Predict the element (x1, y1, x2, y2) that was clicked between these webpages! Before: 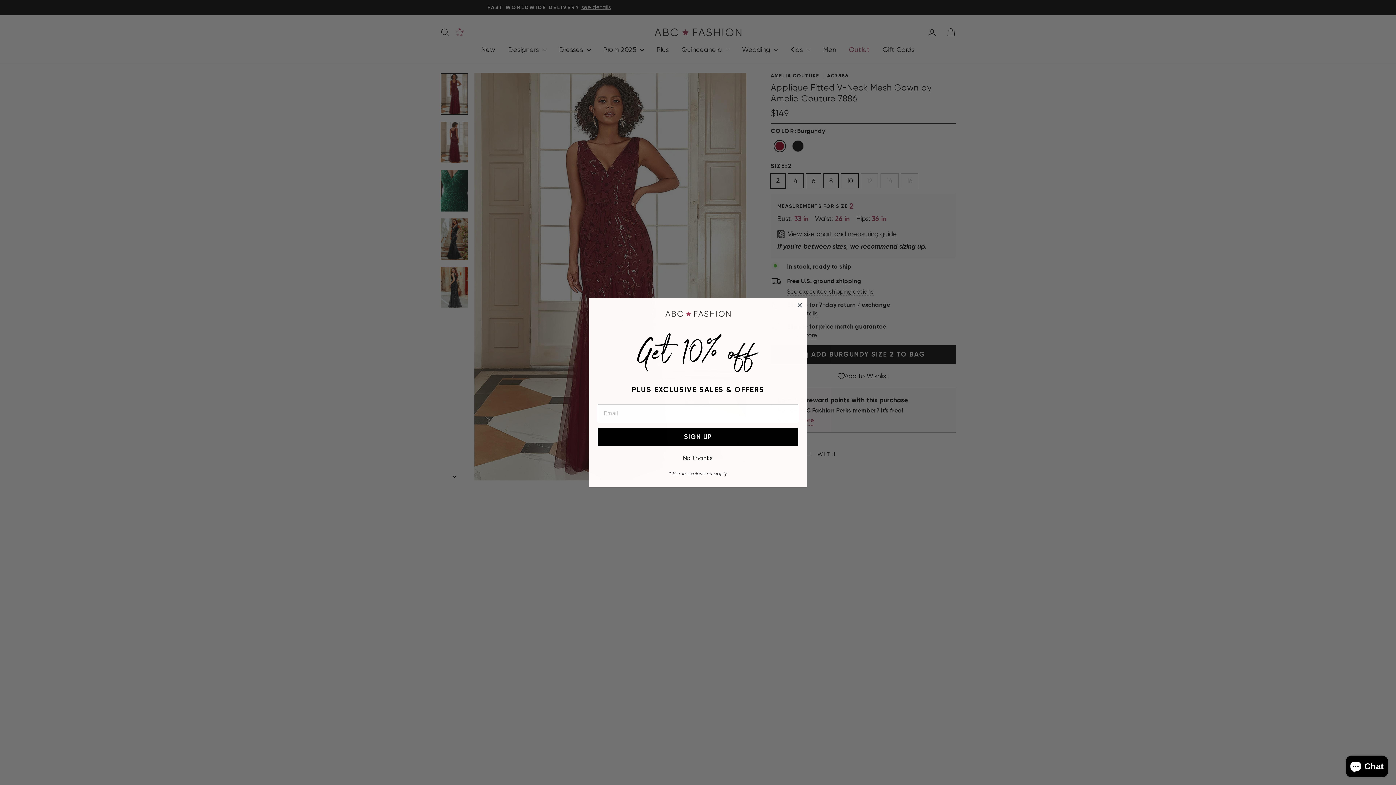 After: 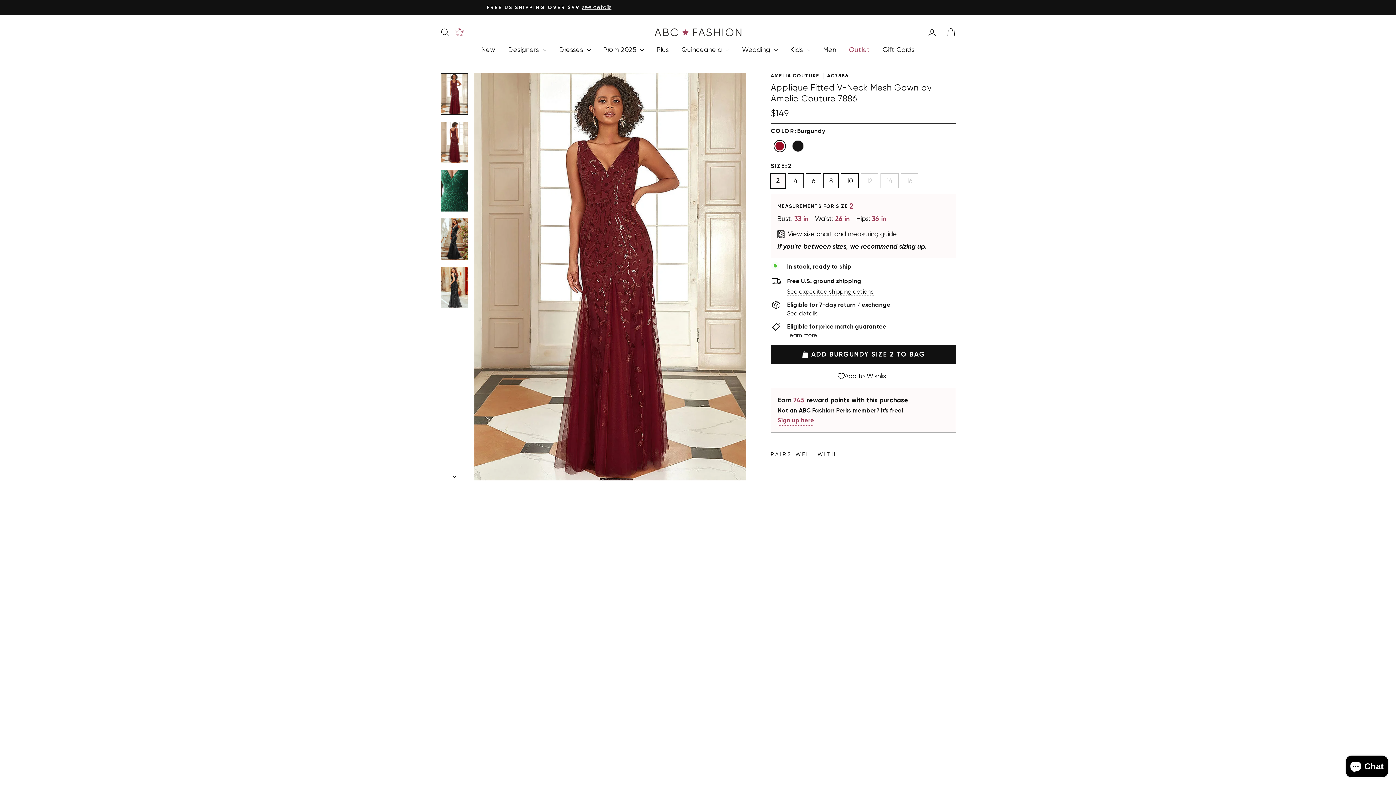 Action: label: Close dialog bbox: (795, 300, 804, 309)